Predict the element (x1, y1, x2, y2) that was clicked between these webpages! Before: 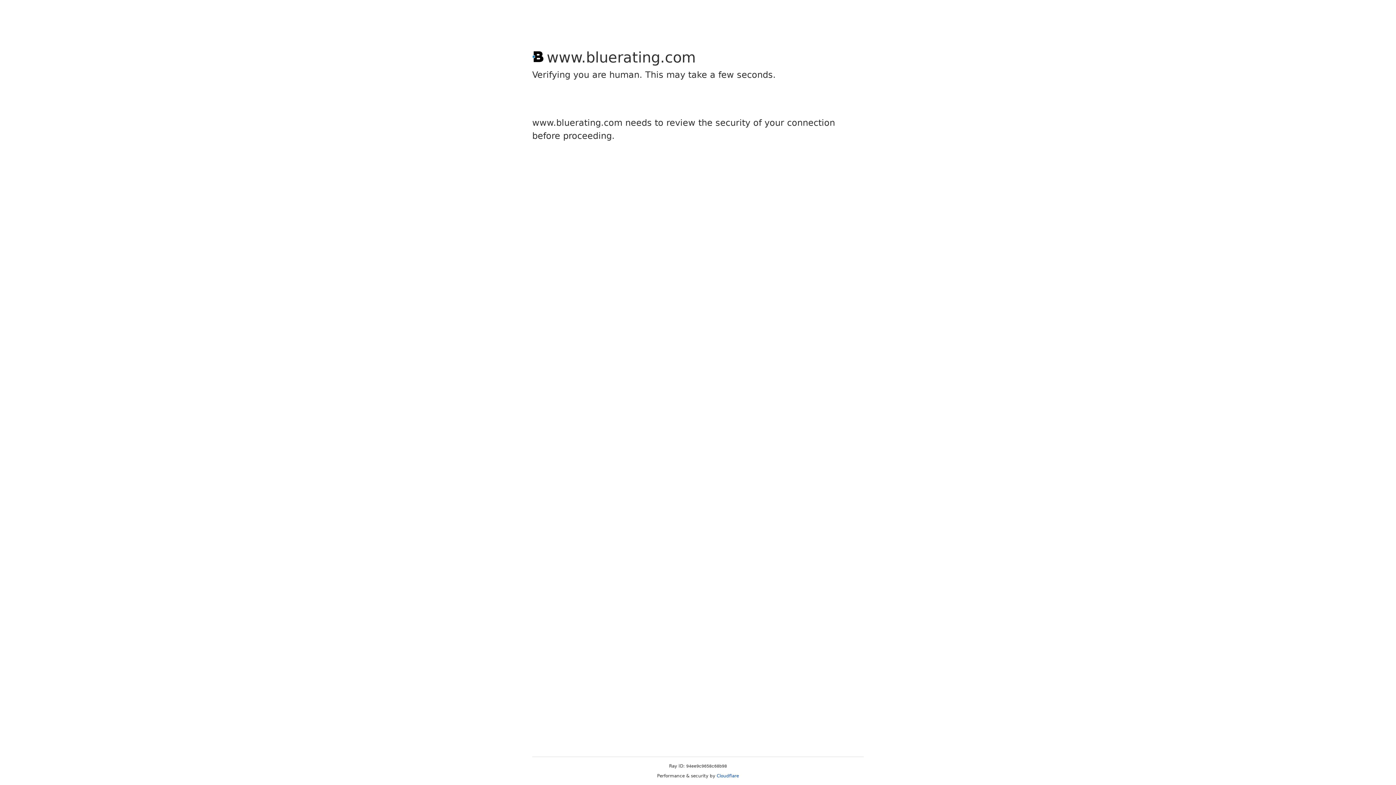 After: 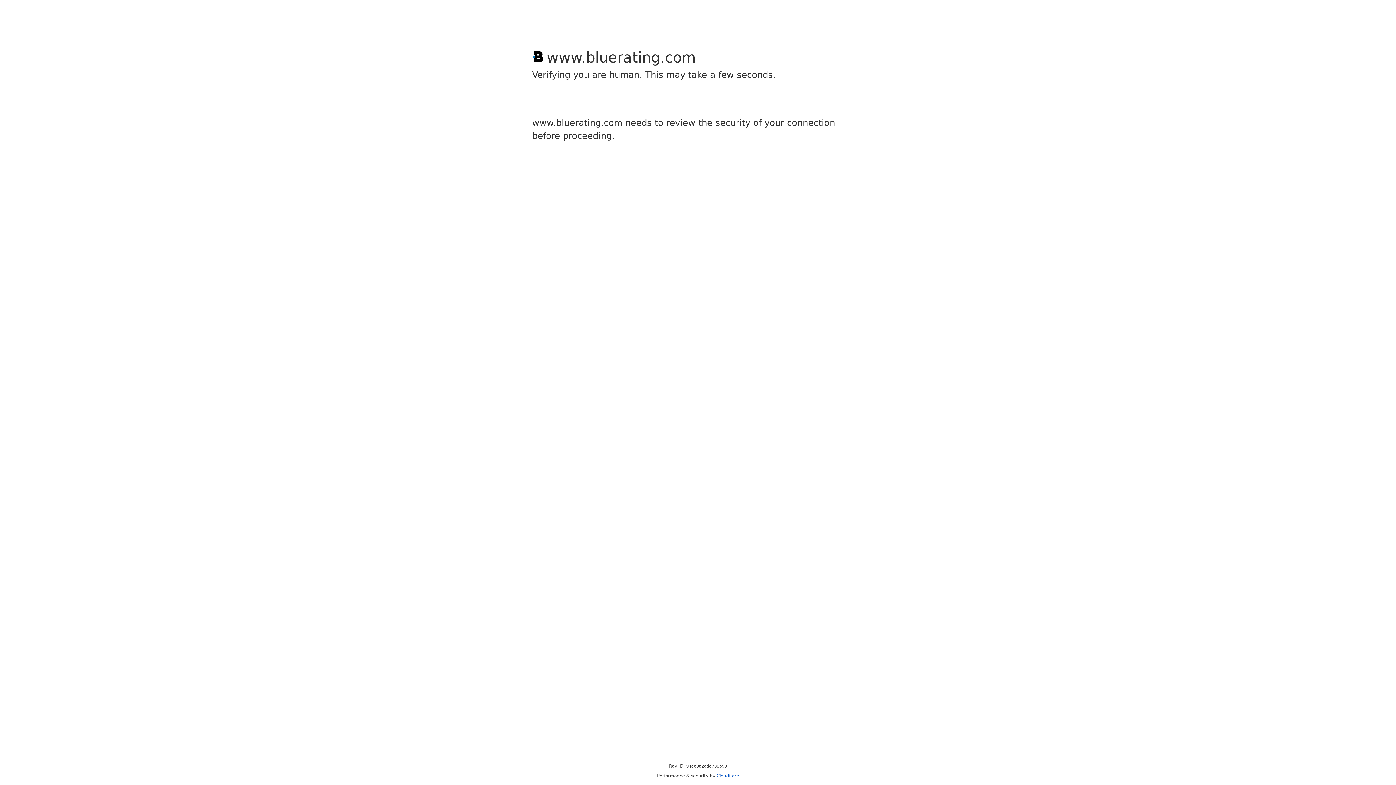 Action: bbox: (716, 773, 739, 778) label: Cloudflare